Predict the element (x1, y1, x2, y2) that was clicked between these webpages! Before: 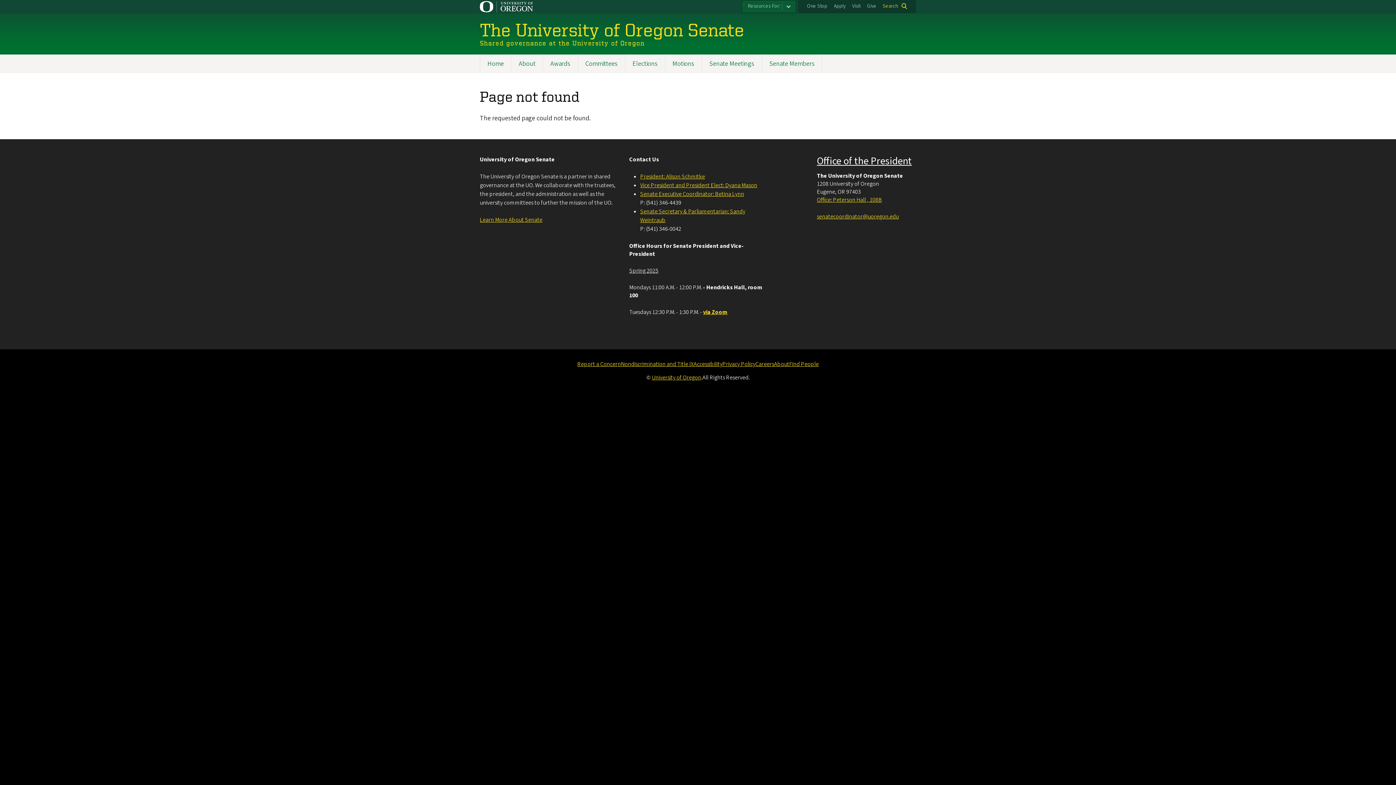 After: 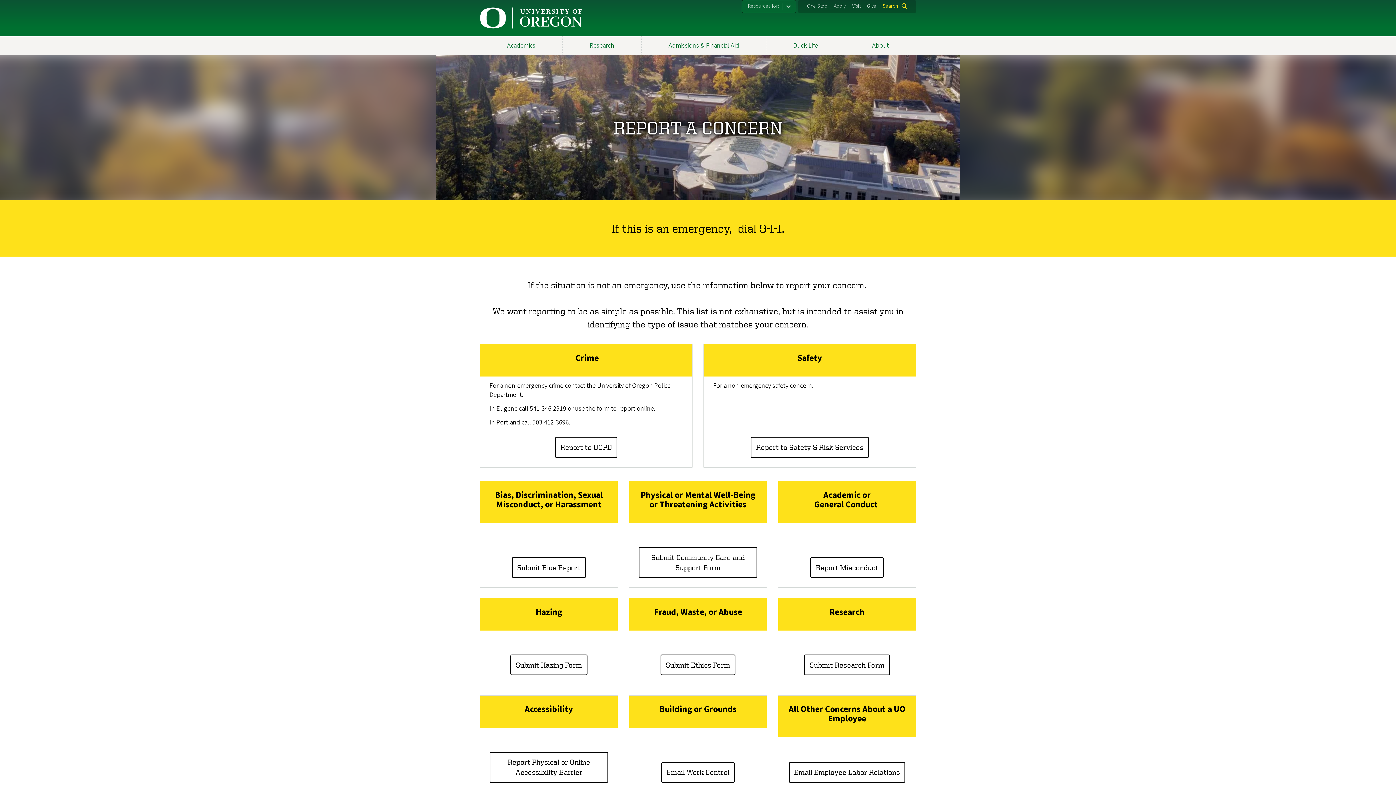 Action: label: Report a Concern bbox: (577, 360, 621, 368)